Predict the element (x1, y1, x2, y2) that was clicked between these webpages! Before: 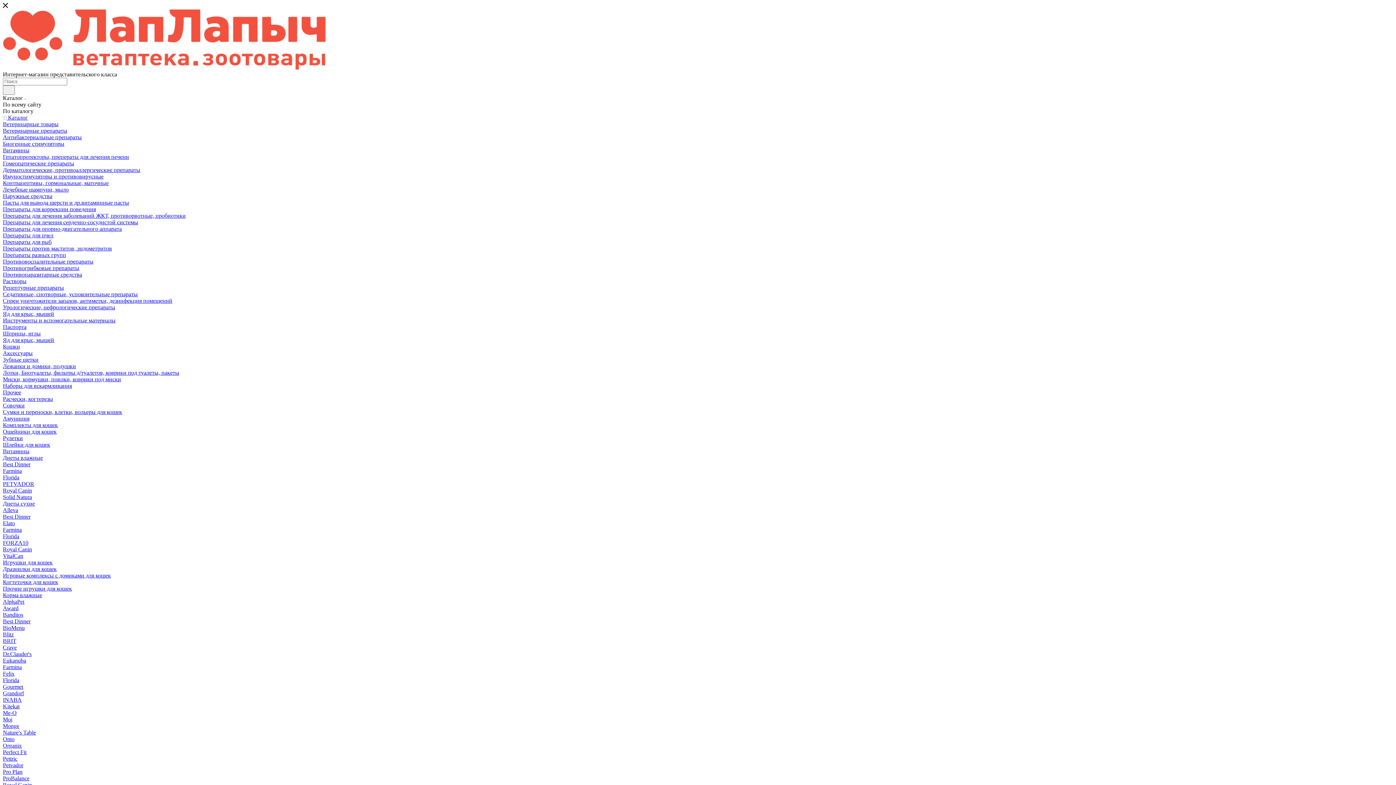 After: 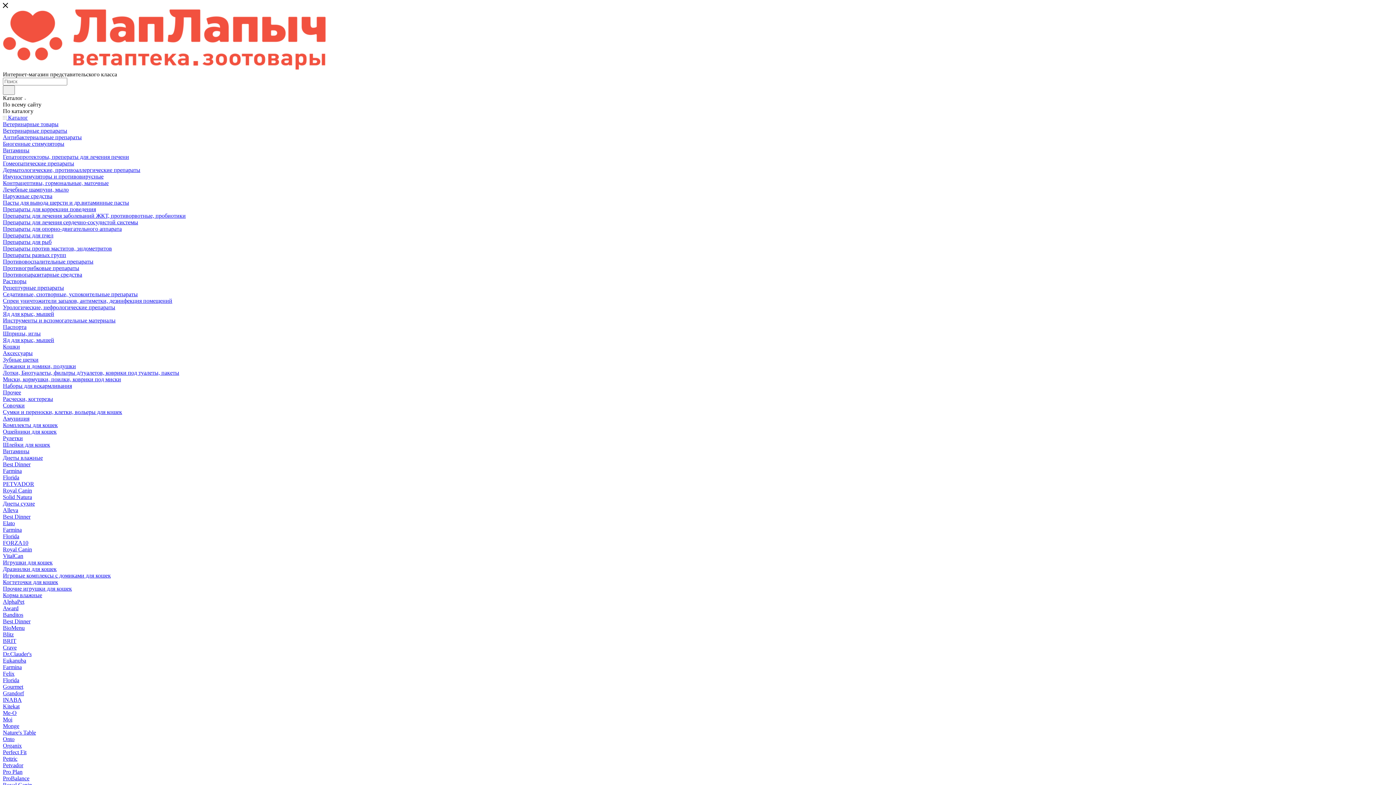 Action: bbox: (2, 337, 54, 343) label: Яд для крыс, мышей